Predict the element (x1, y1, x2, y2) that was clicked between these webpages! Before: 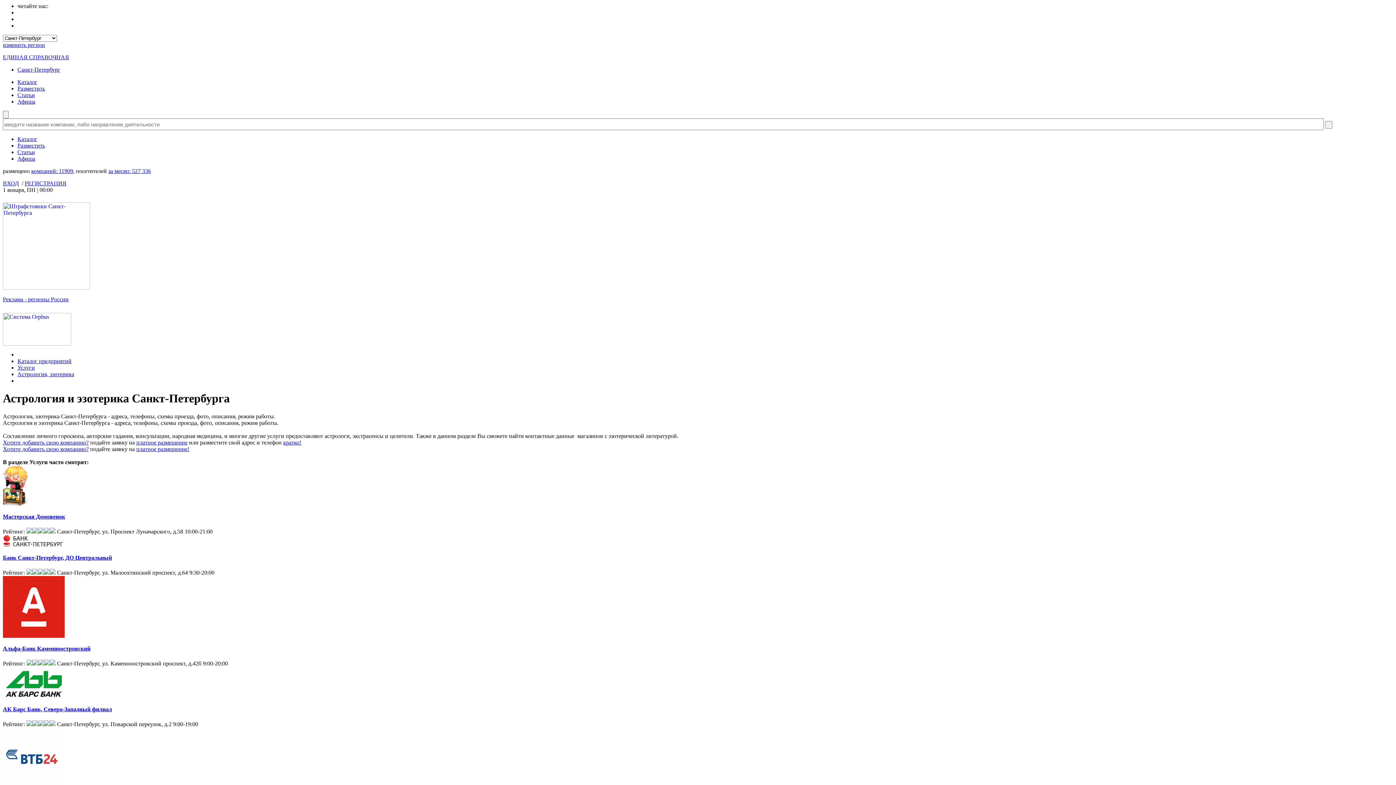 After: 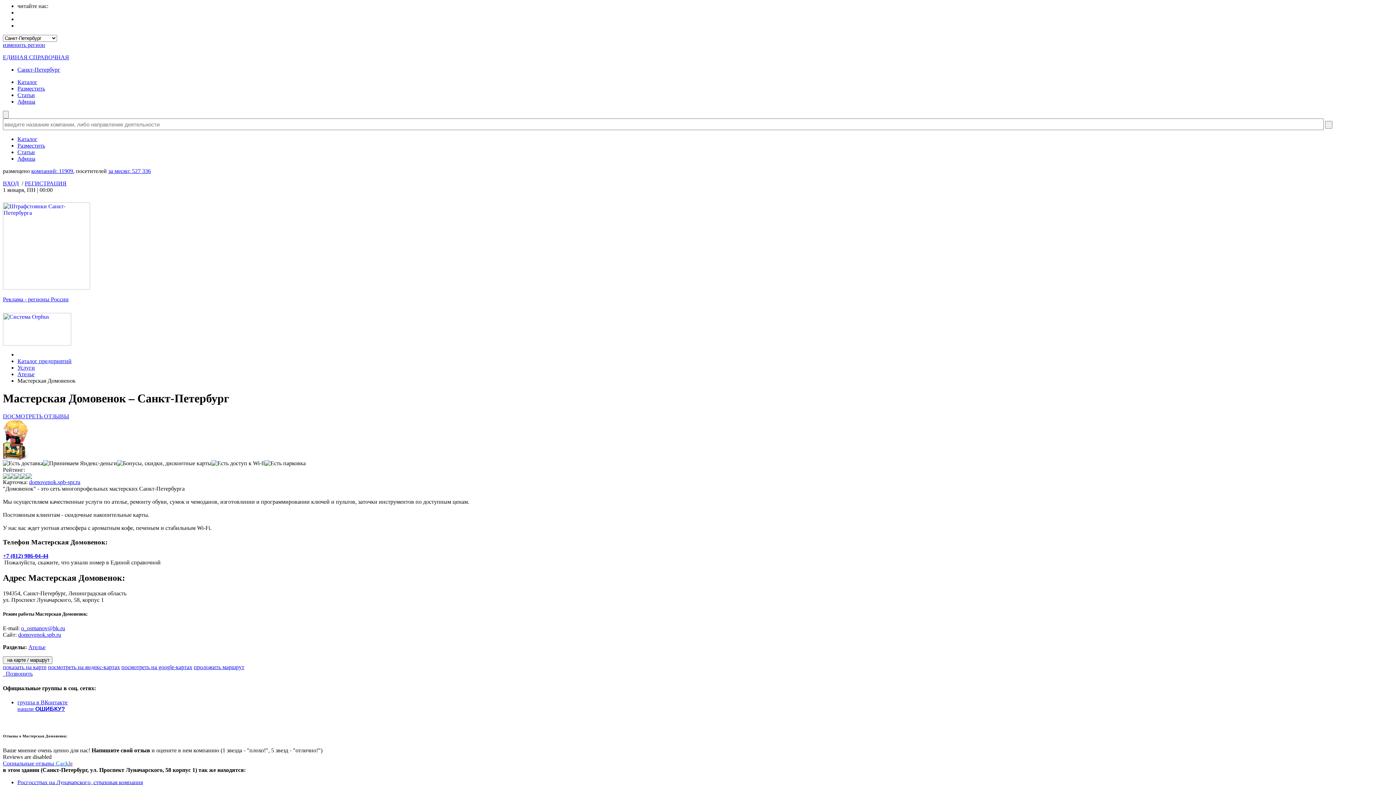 Action: bbox: (2, 513, 65, 520) label: Мастерская Домовенок